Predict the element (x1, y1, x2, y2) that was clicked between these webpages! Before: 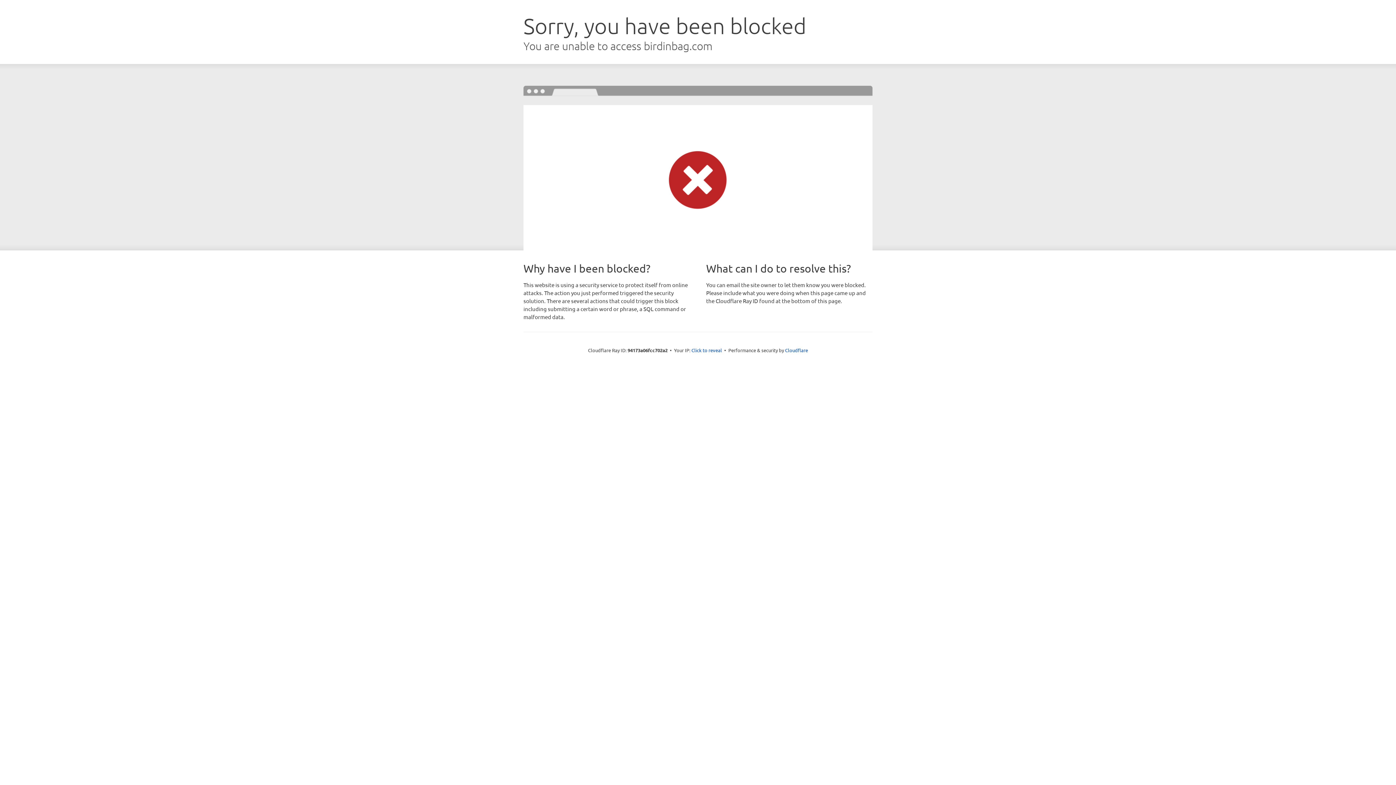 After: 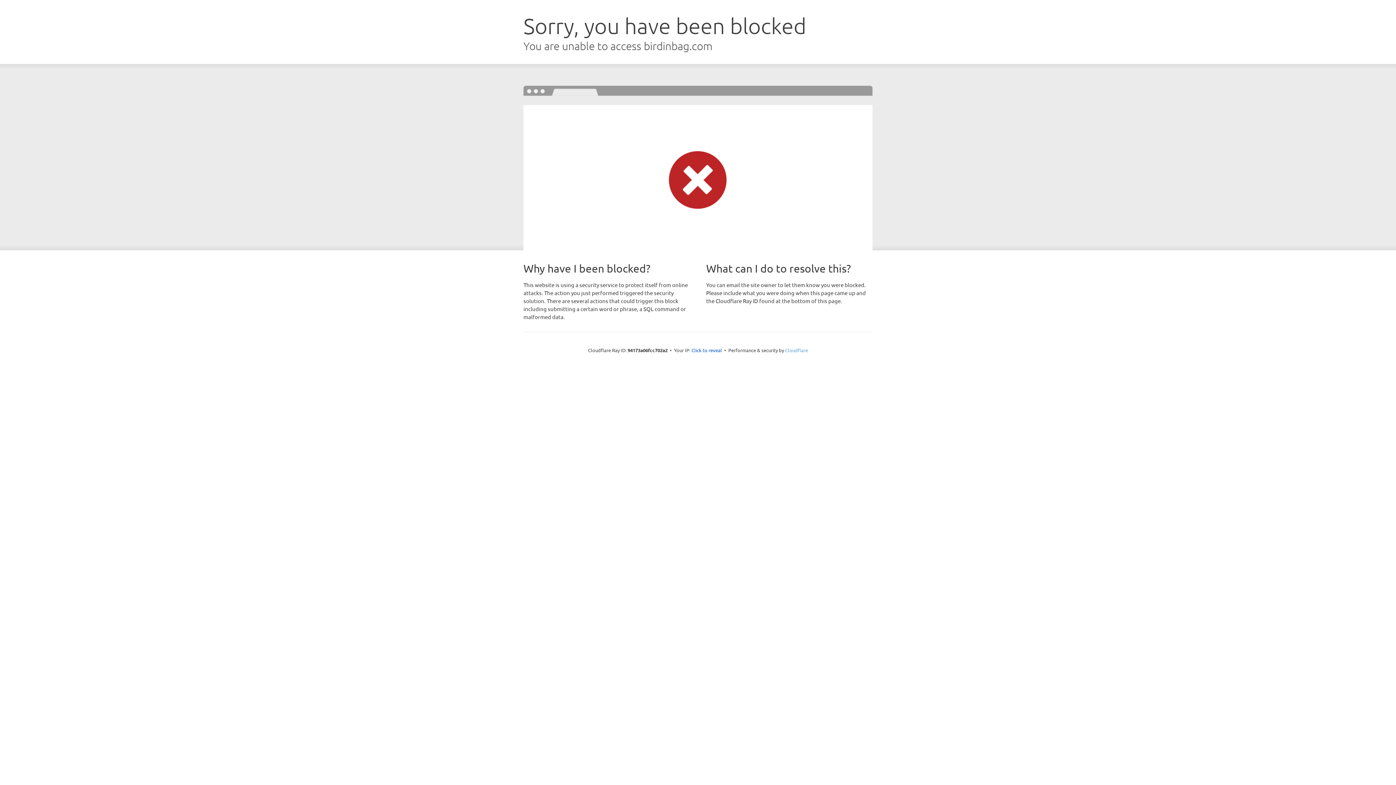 Action: label: Cloudflare bbox: (785, 347, 808, 353)